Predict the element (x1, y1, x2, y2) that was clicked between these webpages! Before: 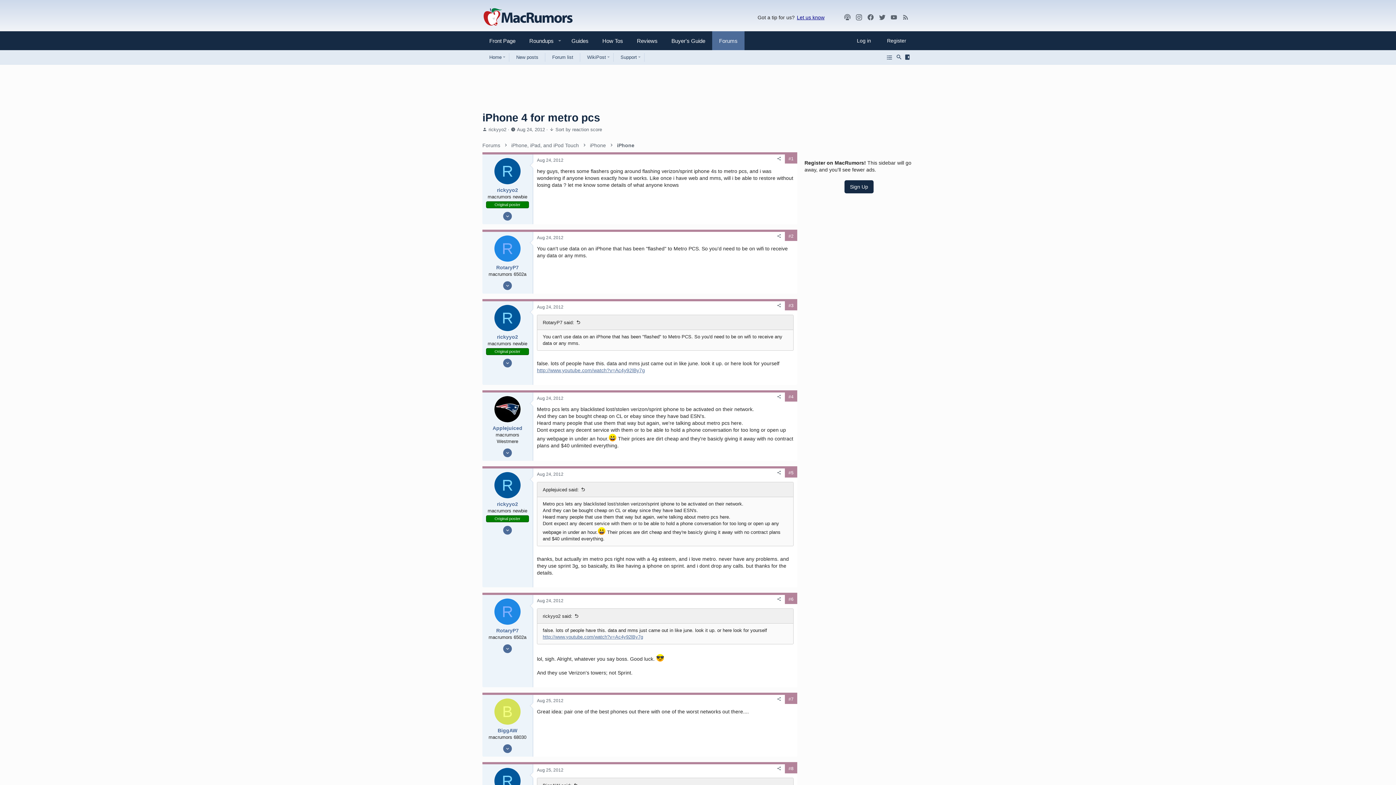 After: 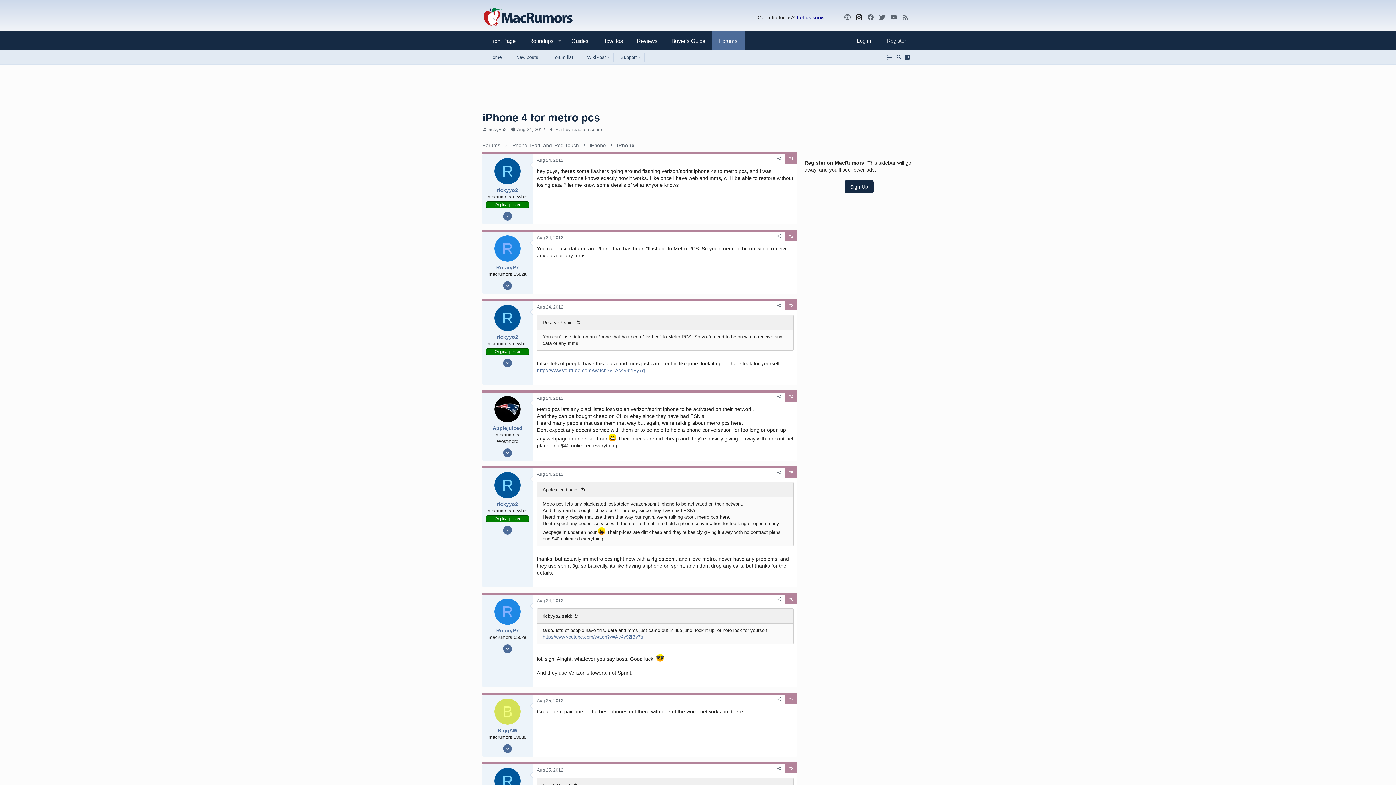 Action: label: MacRumors on Instagram bbox: (855, 13, 862, 21)